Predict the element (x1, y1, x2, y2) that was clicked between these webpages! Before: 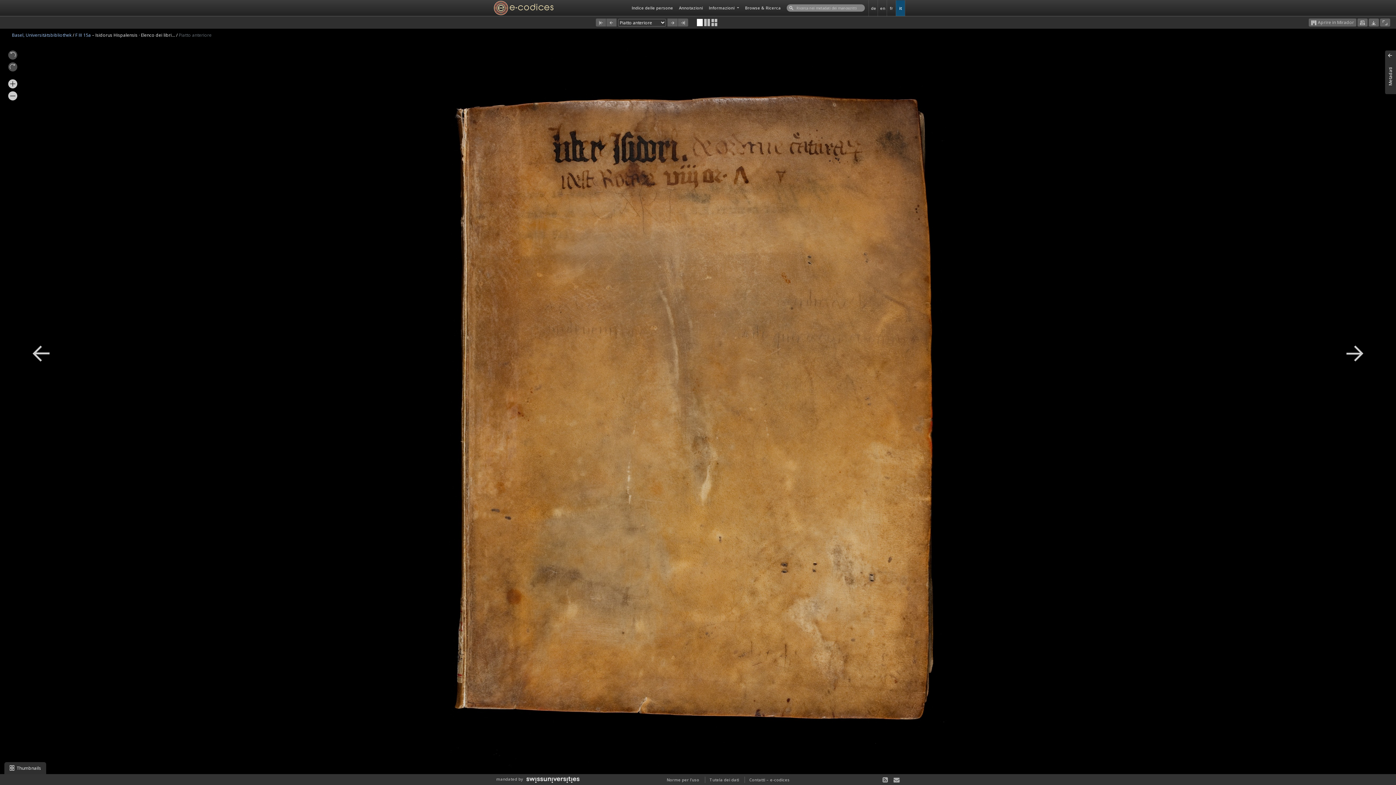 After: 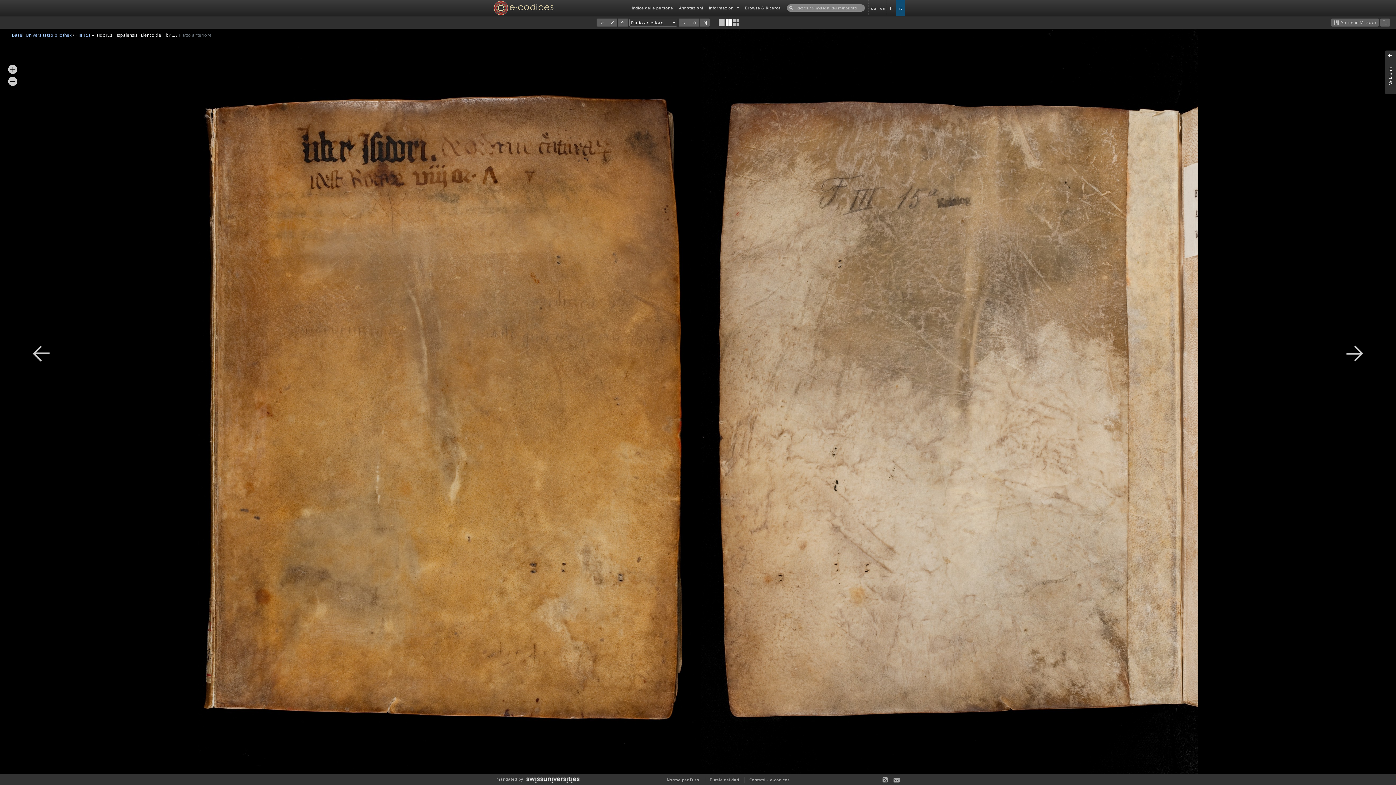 Action: bbox: (704, 18, 710, 25)